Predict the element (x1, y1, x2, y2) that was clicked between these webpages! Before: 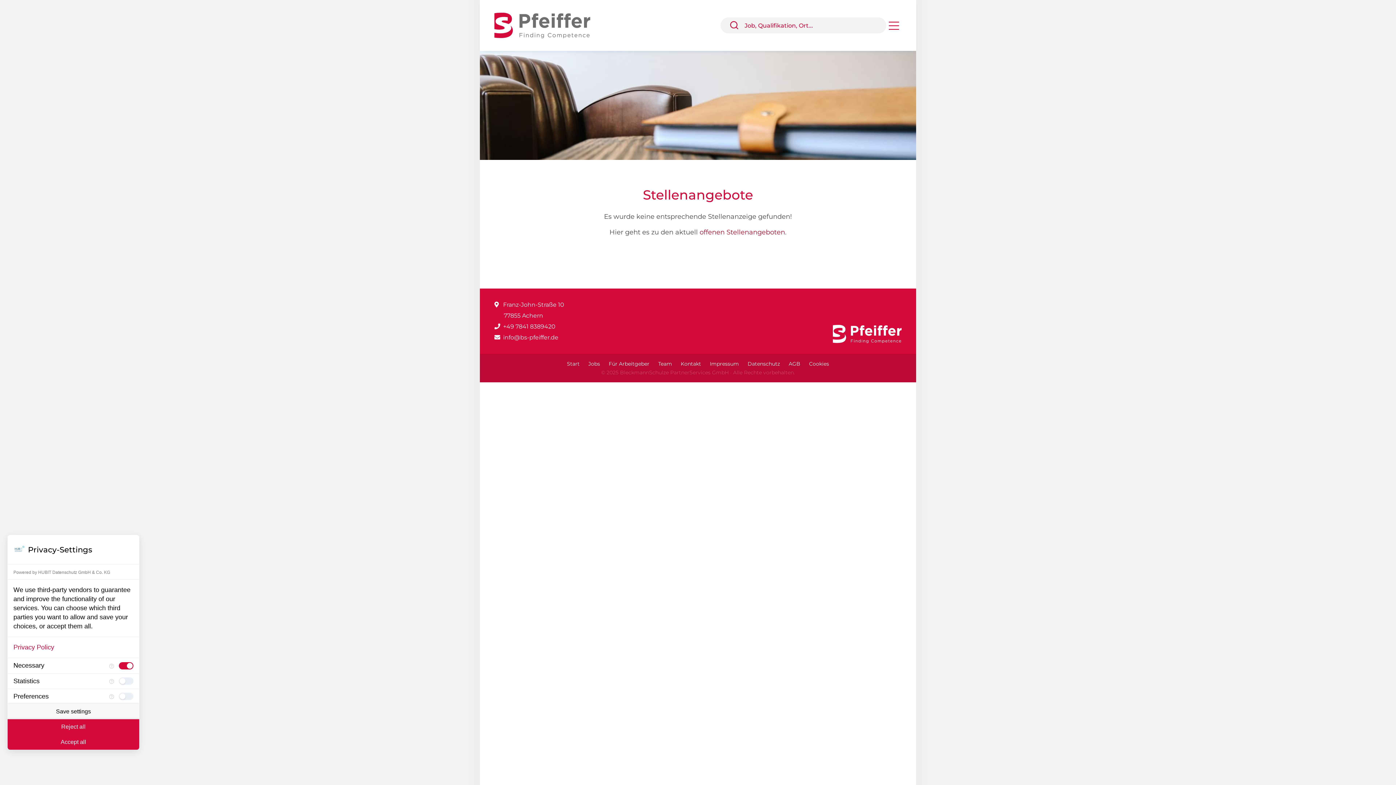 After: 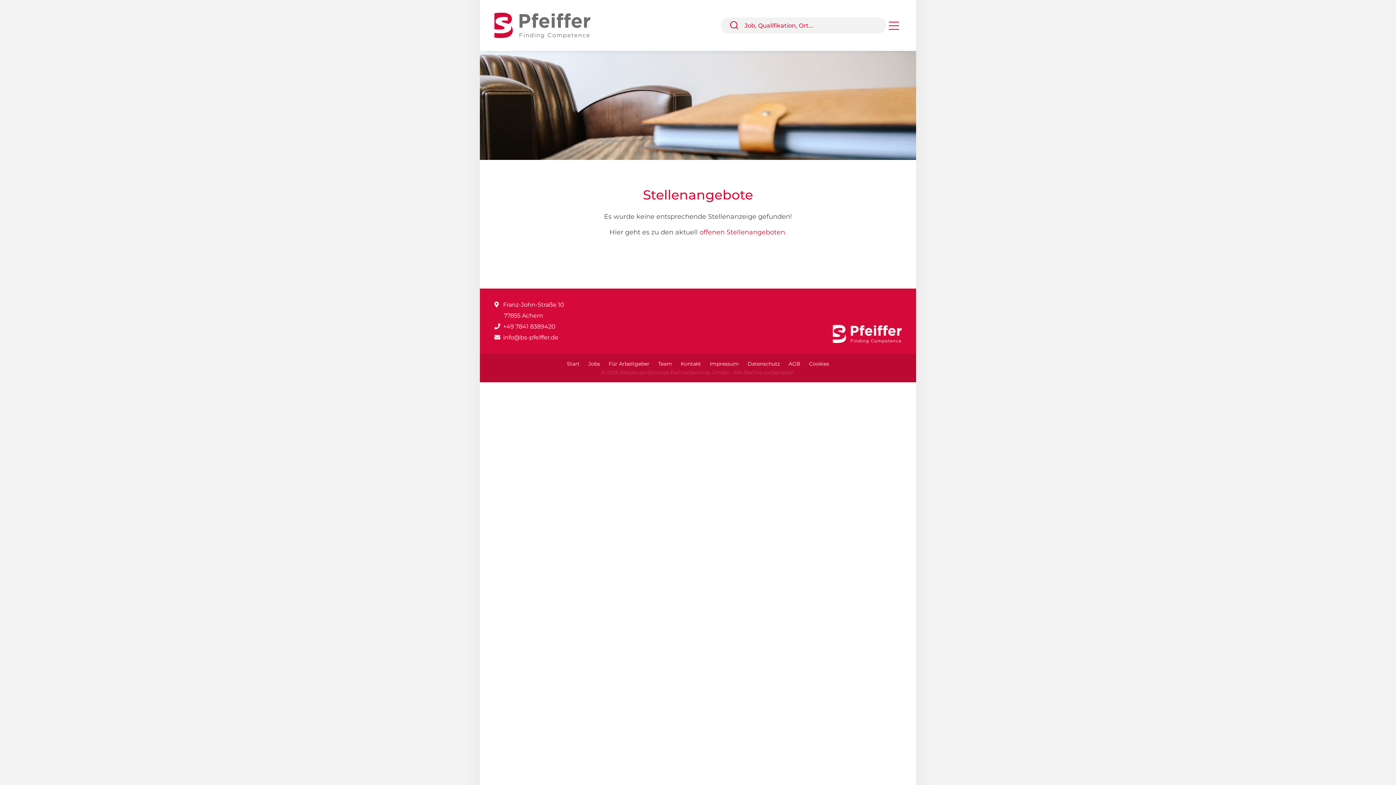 Action: bbox: (7, 719, 139, 734) label: Reject all